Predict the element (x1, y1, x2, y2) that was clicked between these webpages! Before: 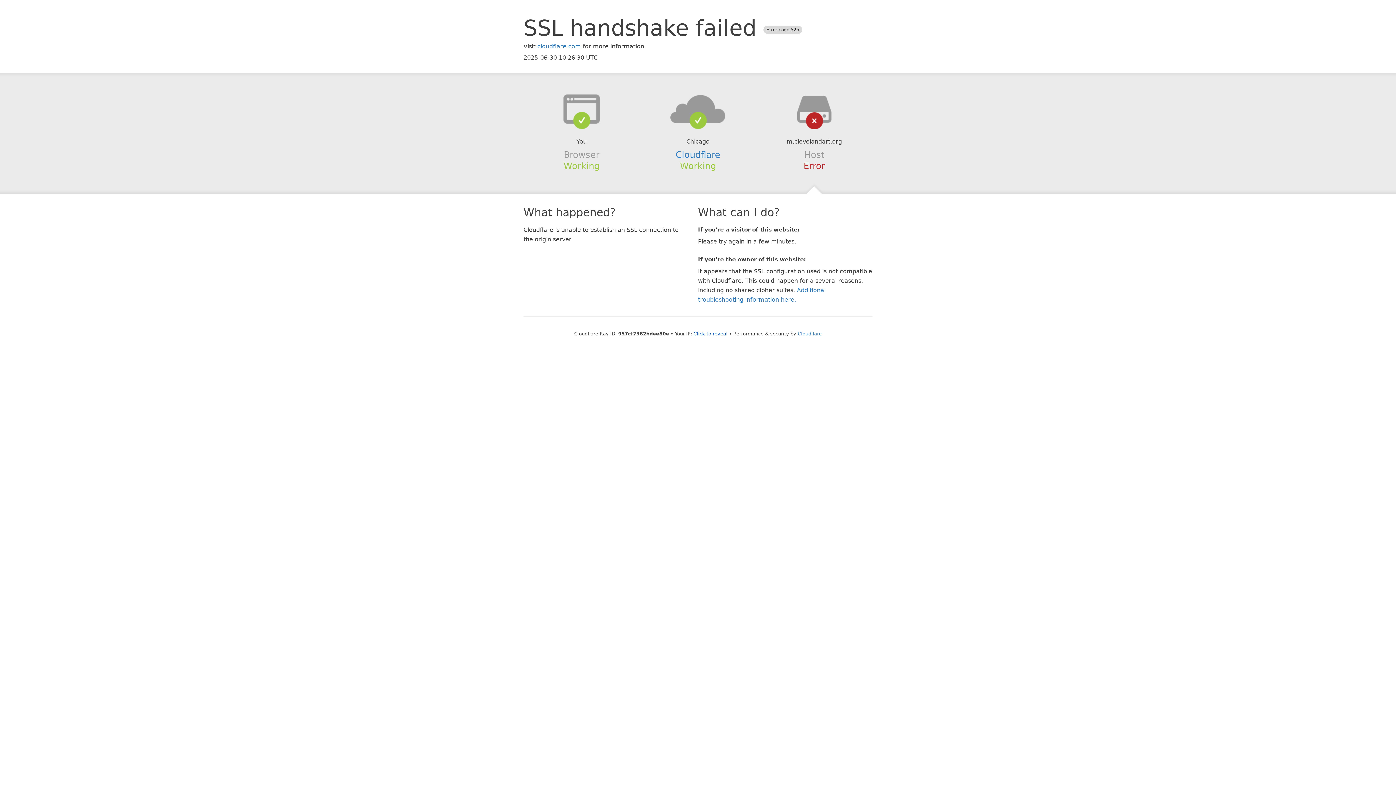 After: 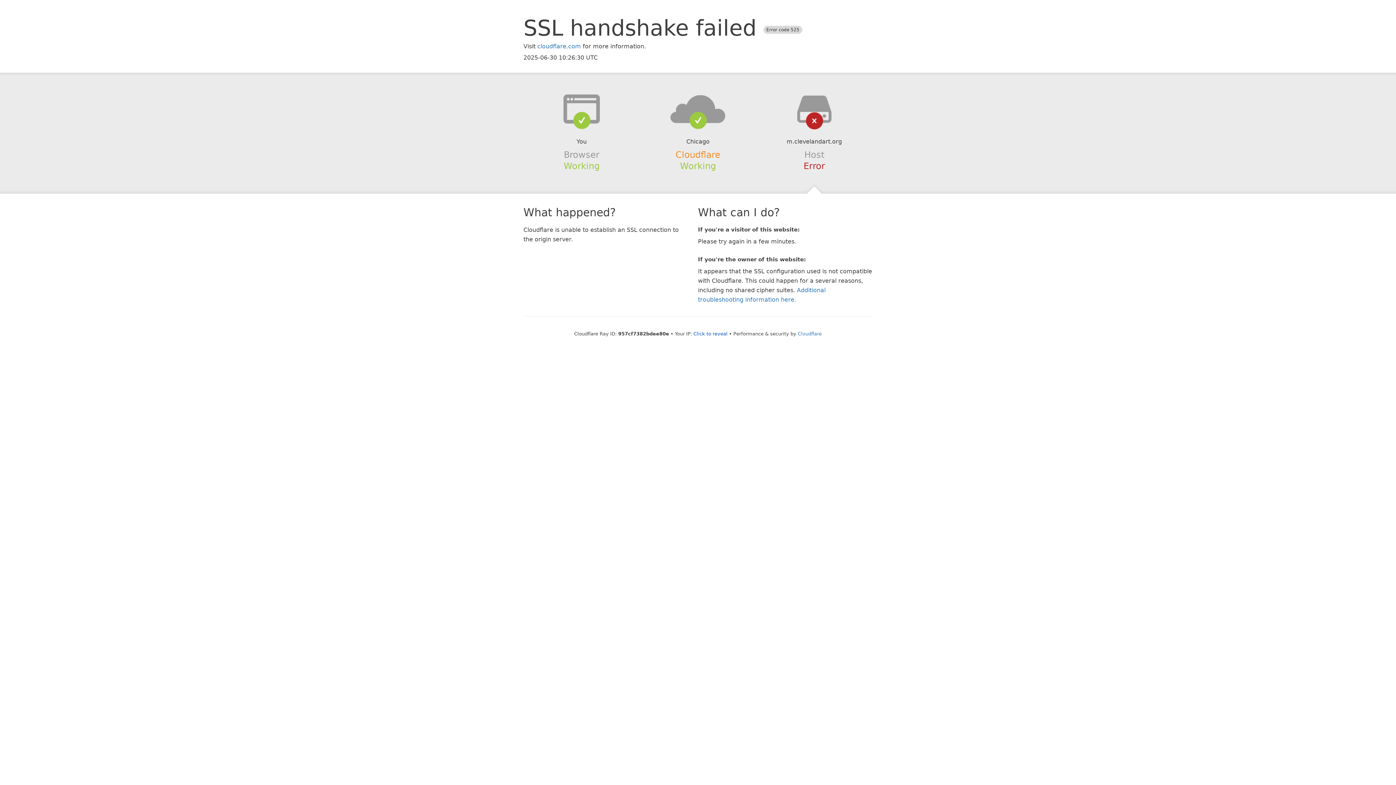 Action: bbox: (675, 149, 720, 159) label: Cloudflare